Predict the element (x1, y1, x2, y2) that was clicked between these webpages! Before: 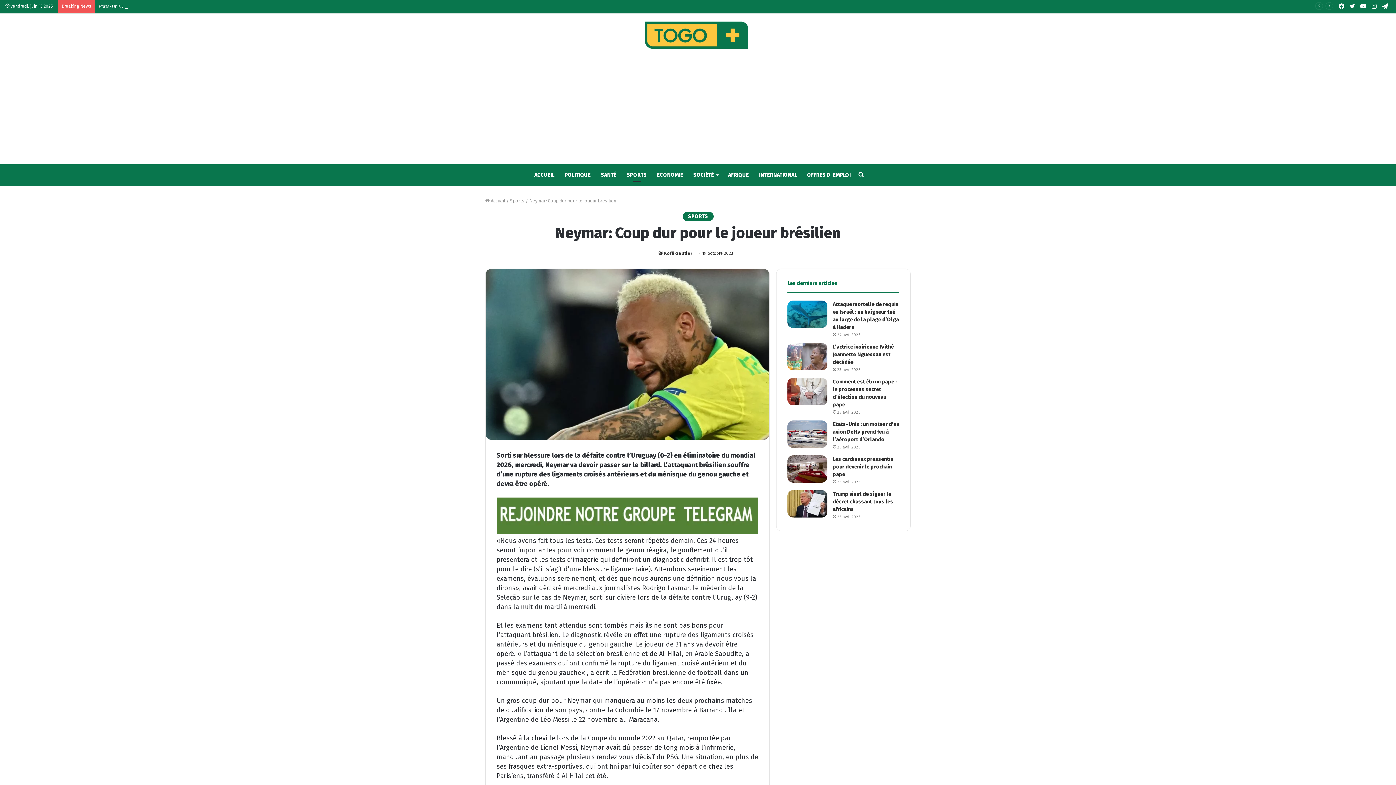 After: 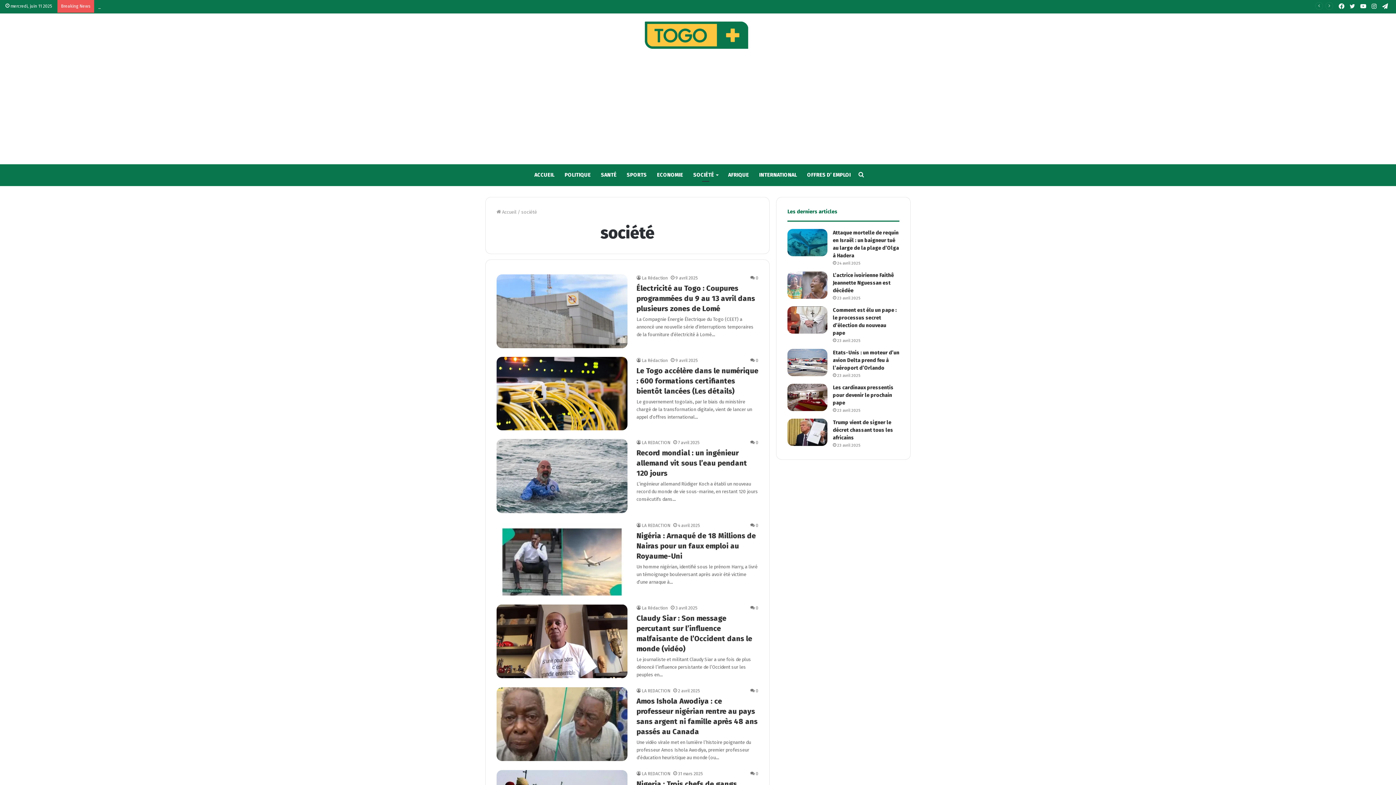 Action: label: SOCIÉTÉ bbox: (688, 164, 723, 186)